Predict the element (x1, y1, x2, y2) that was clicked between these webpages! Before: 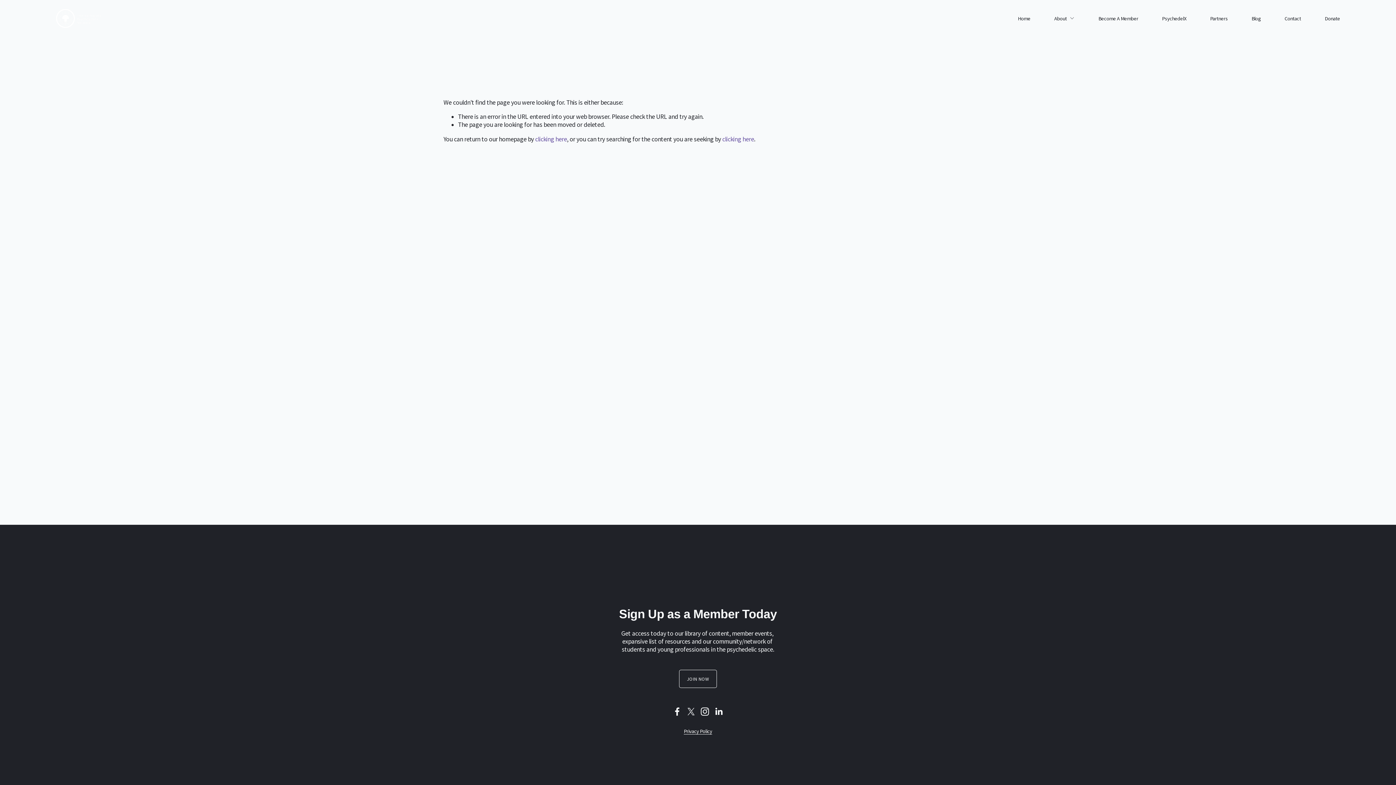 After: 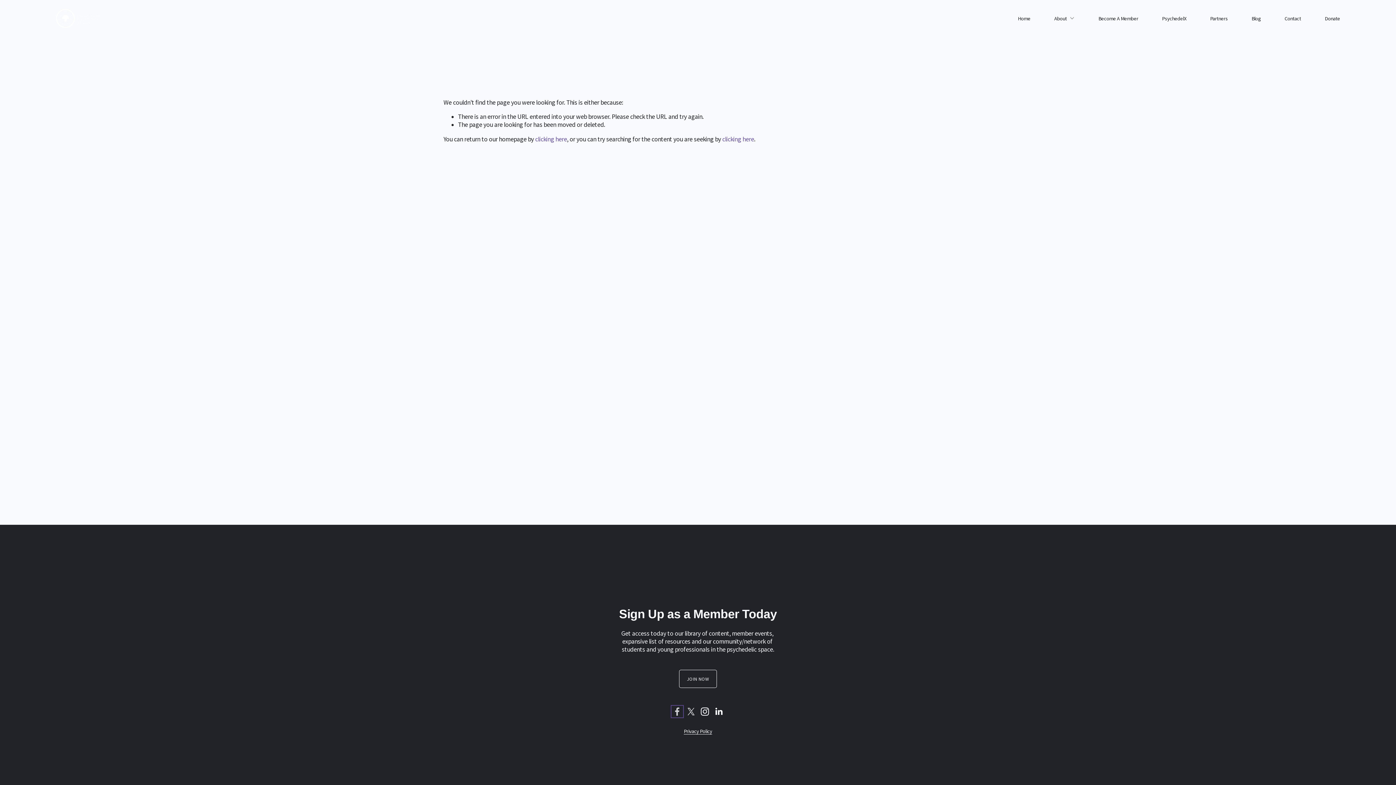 Action: bbox: (673, 707, 681, 716) label: Facebook